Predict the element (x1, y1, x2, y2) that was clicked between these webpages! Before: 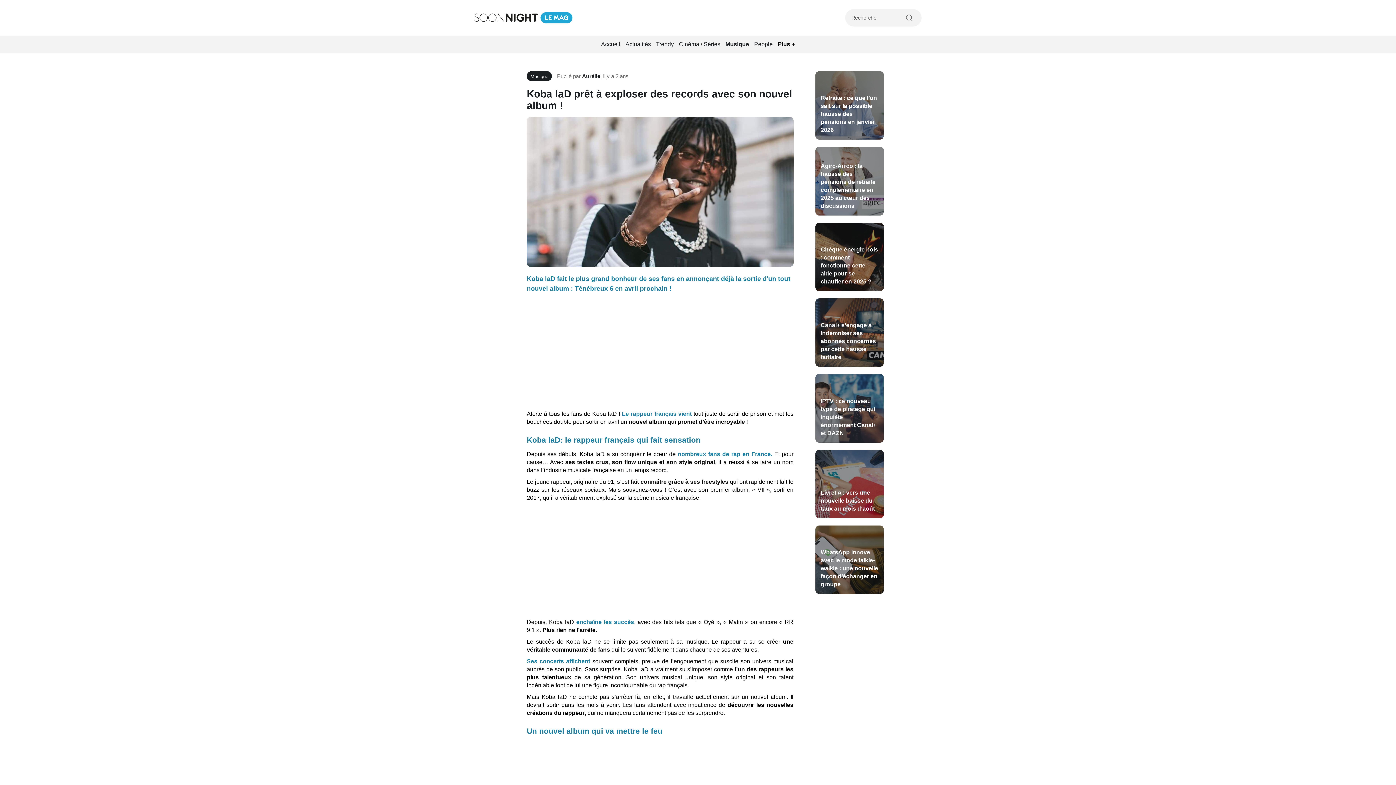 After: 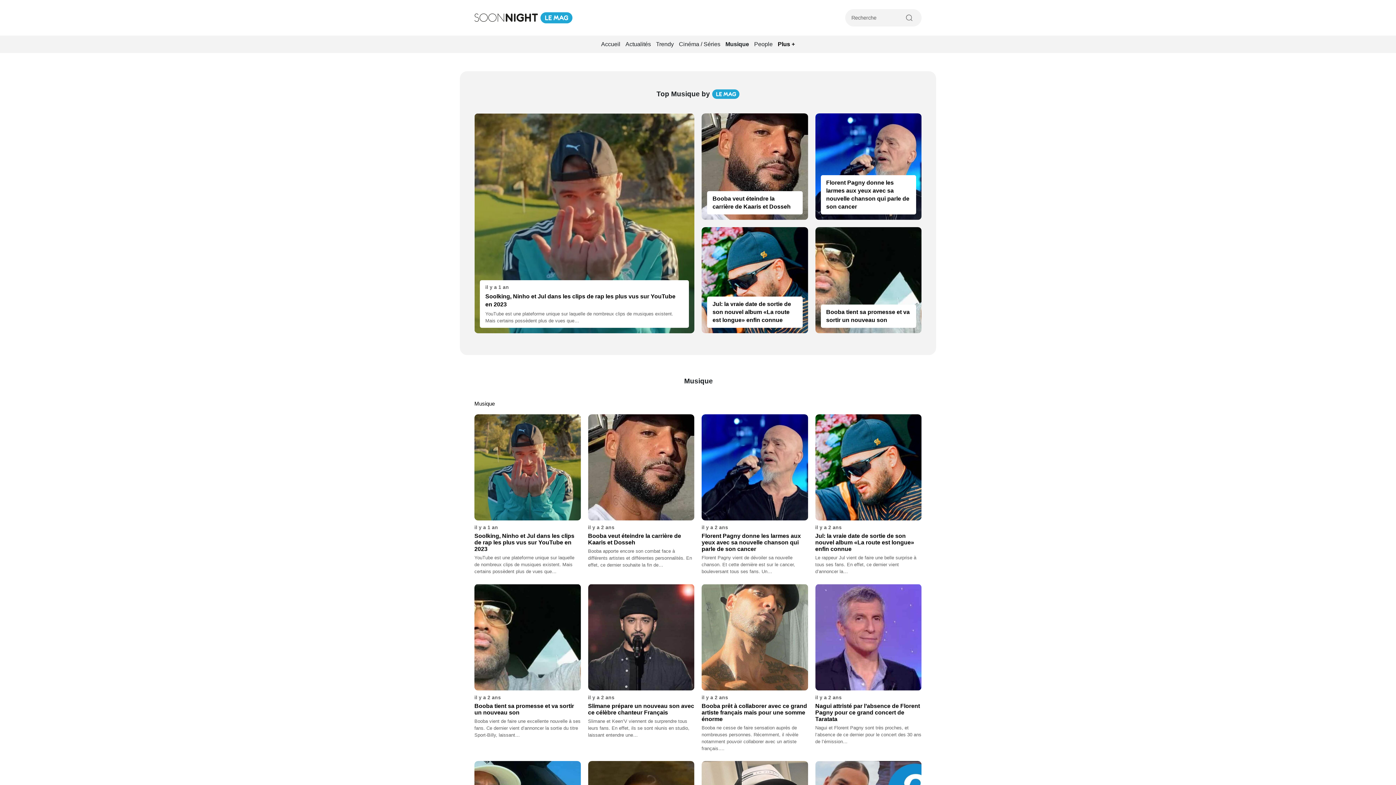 Action: label: Musique bbox: (723, 37, 751, 51)